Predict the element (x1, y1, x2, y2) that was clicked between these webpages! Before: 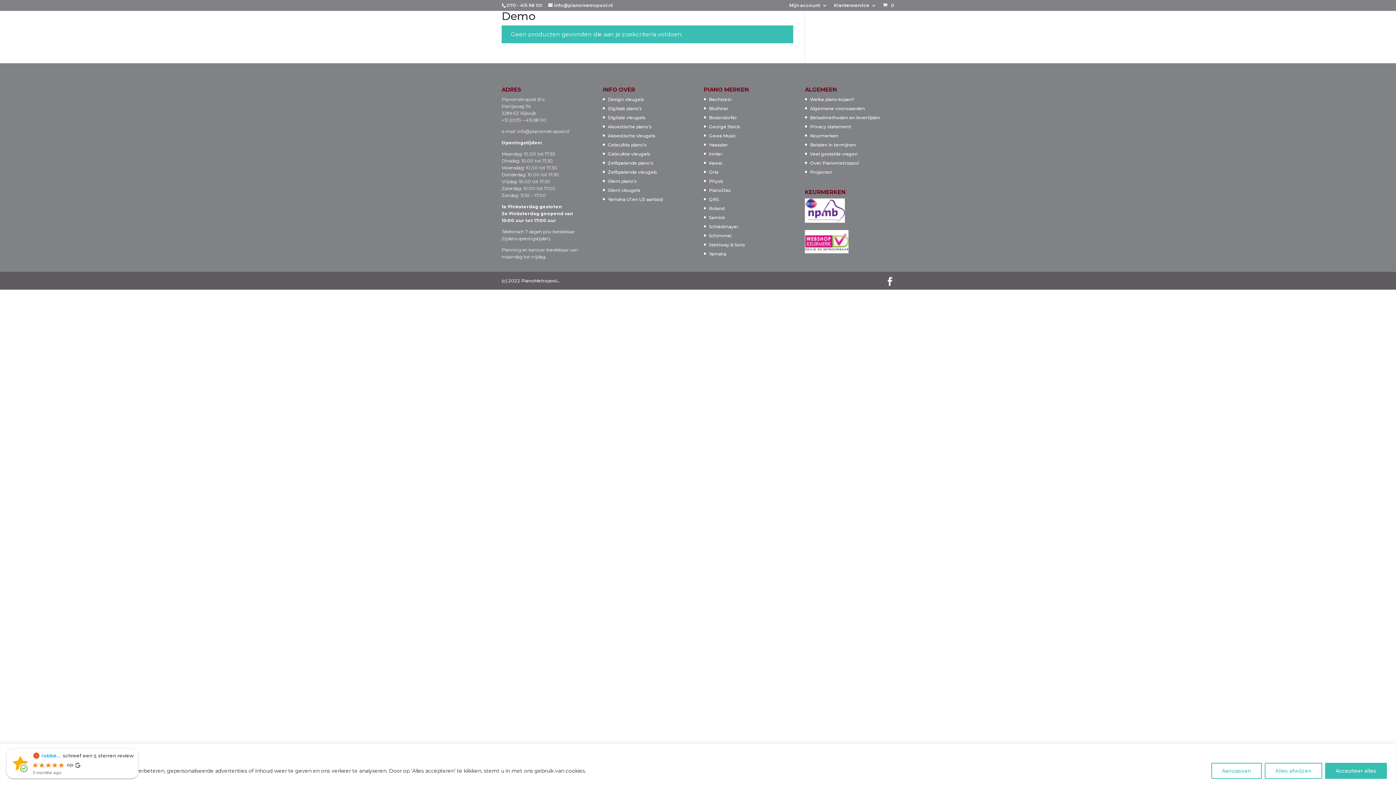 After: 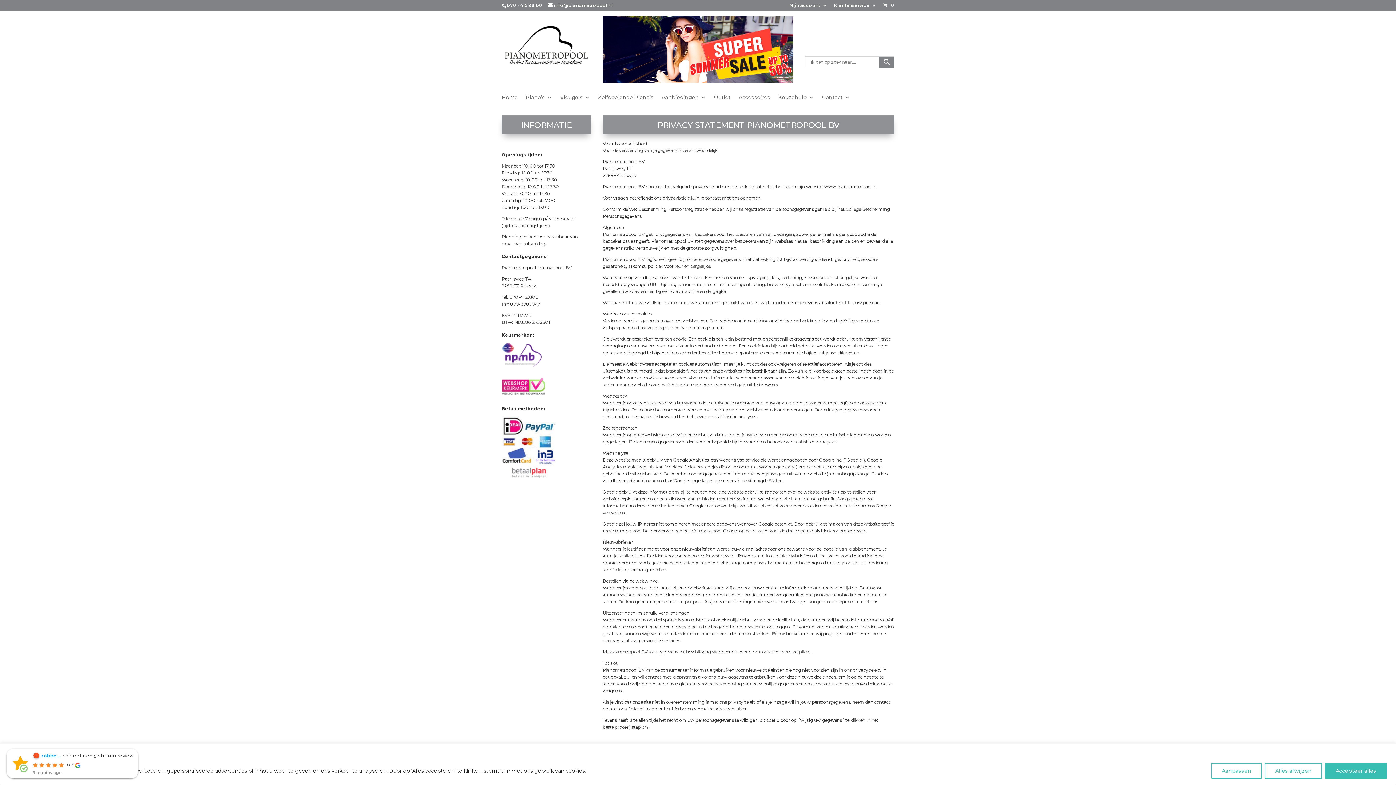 Action: label: Privacy statement bbox: (810, 123, 851, 129)